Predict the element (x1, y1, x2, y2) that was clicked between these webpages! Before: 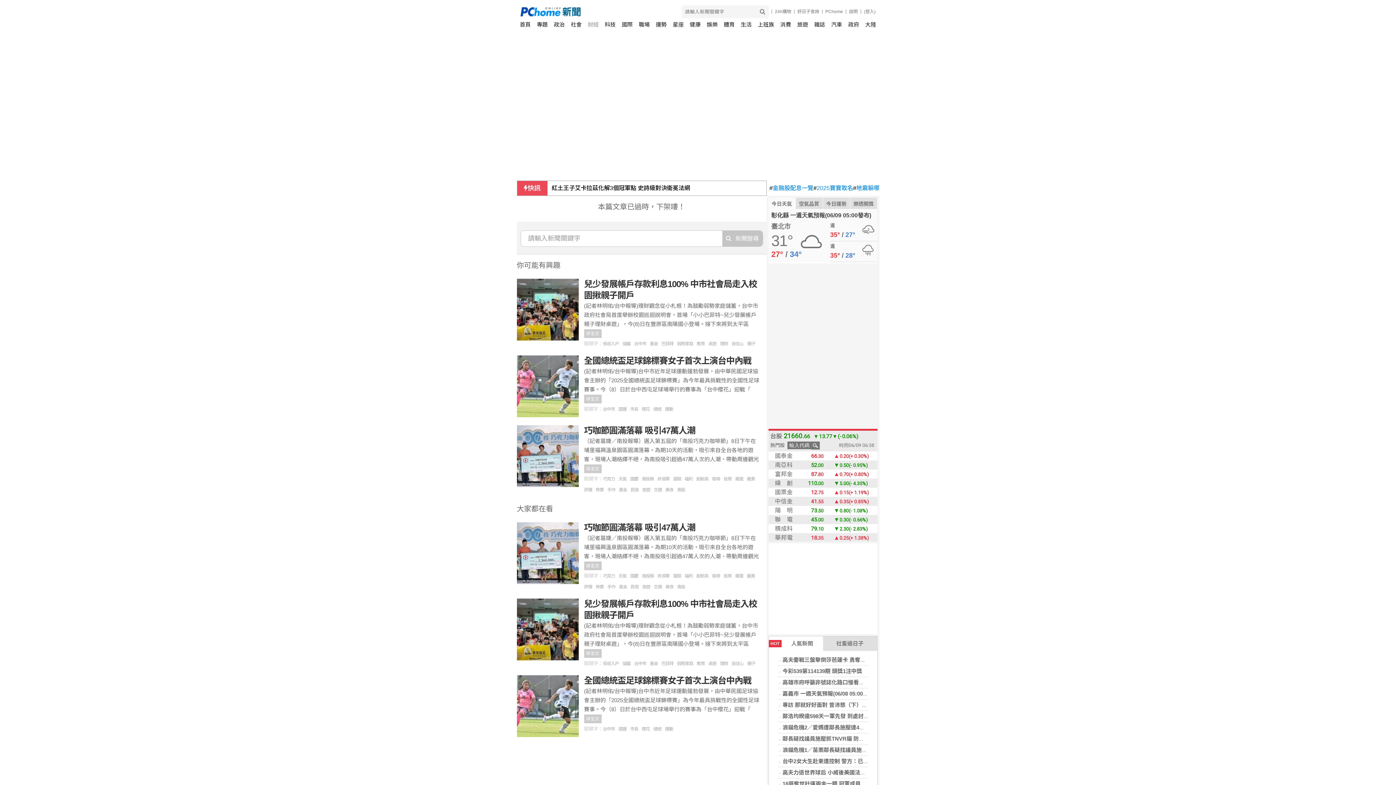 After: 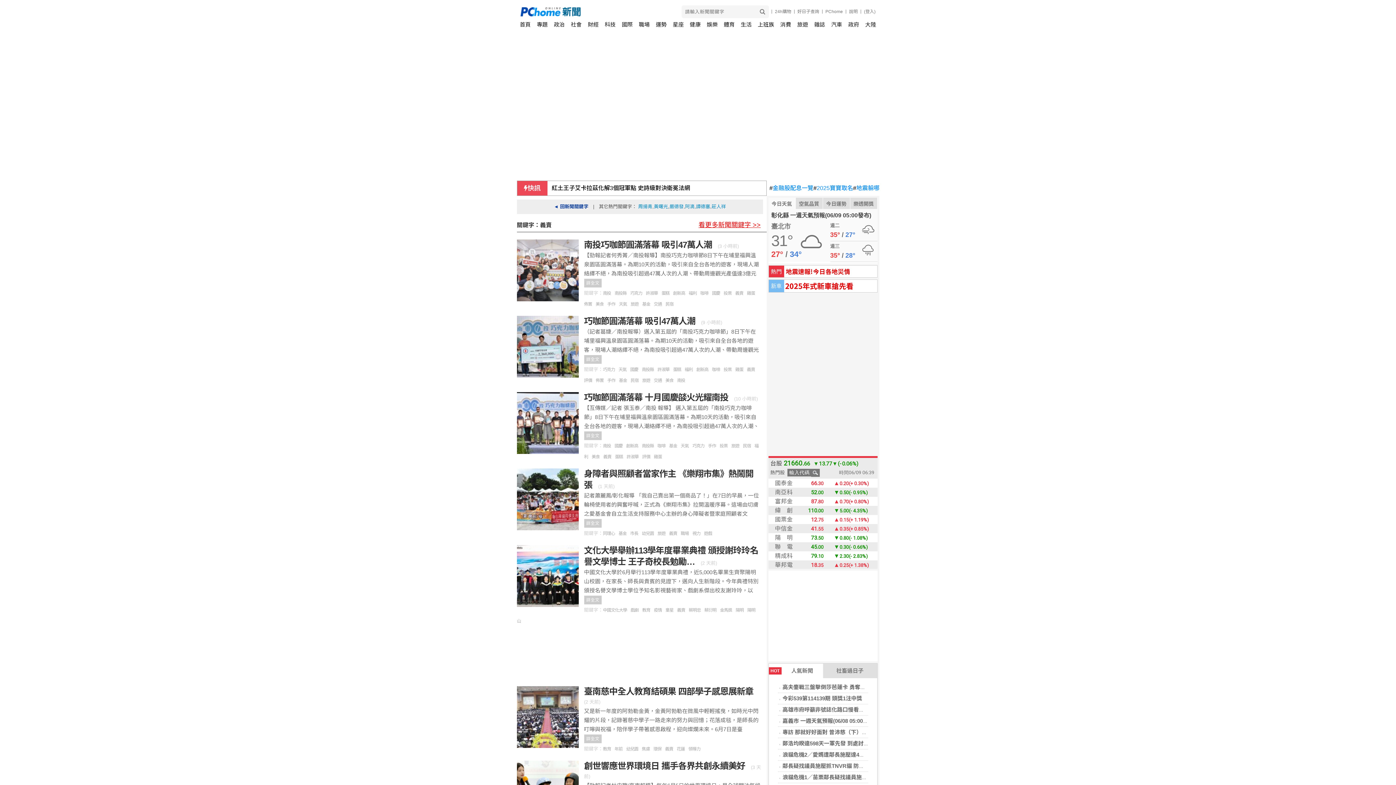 Action: label: 義賣 bbox: (747, 573, 758, 578)